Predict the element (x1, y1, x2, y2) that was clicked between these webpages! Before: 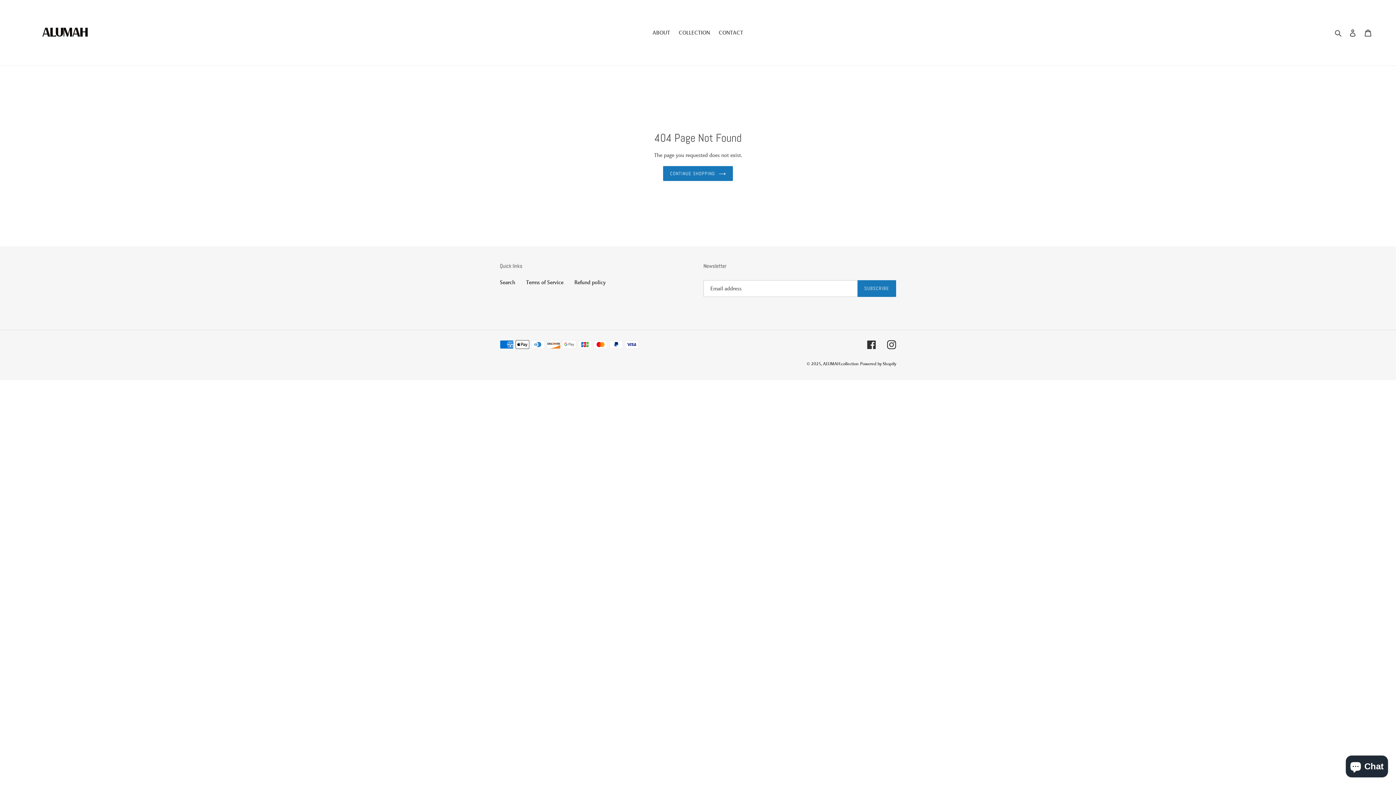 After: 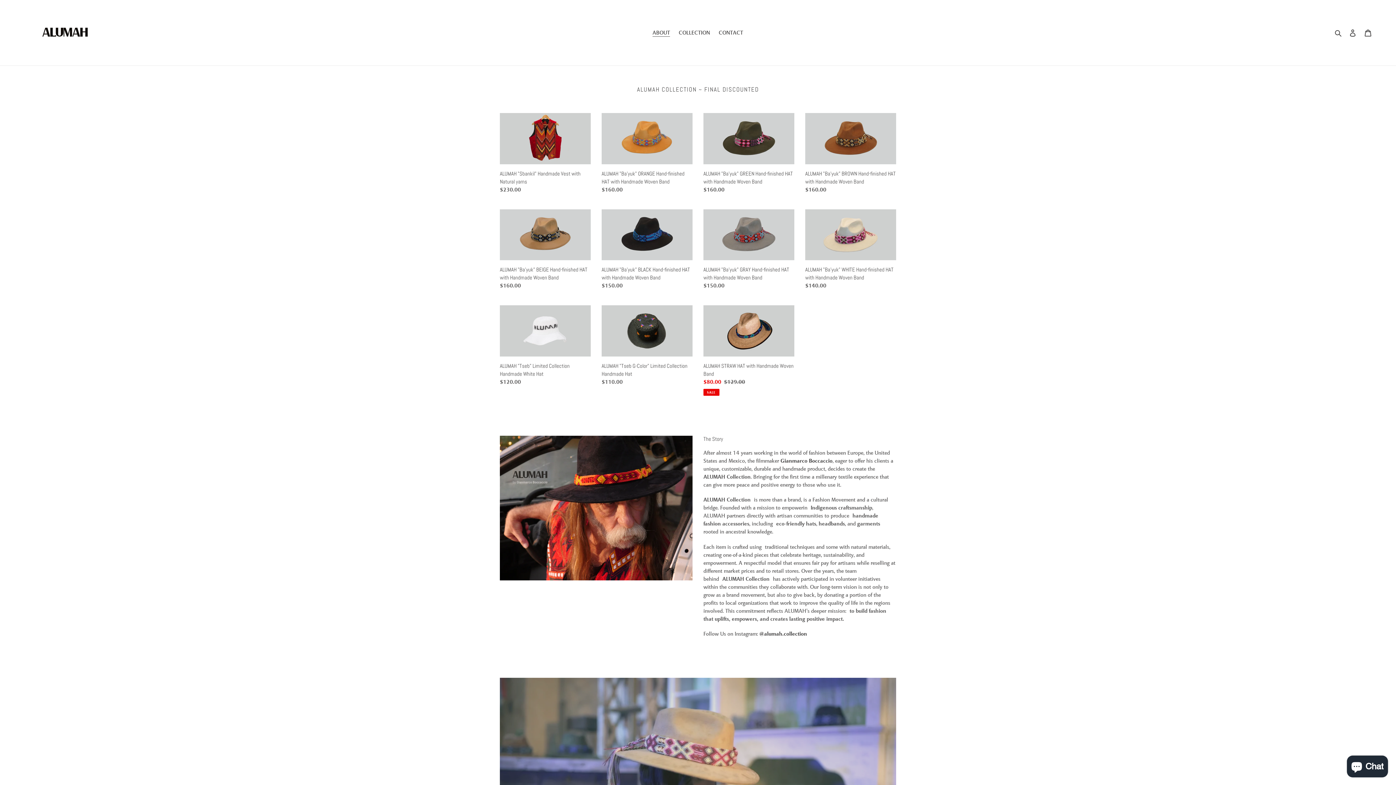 Action: label: CONTINUE SHOPPING bbox: (663, 166, 733, 181)